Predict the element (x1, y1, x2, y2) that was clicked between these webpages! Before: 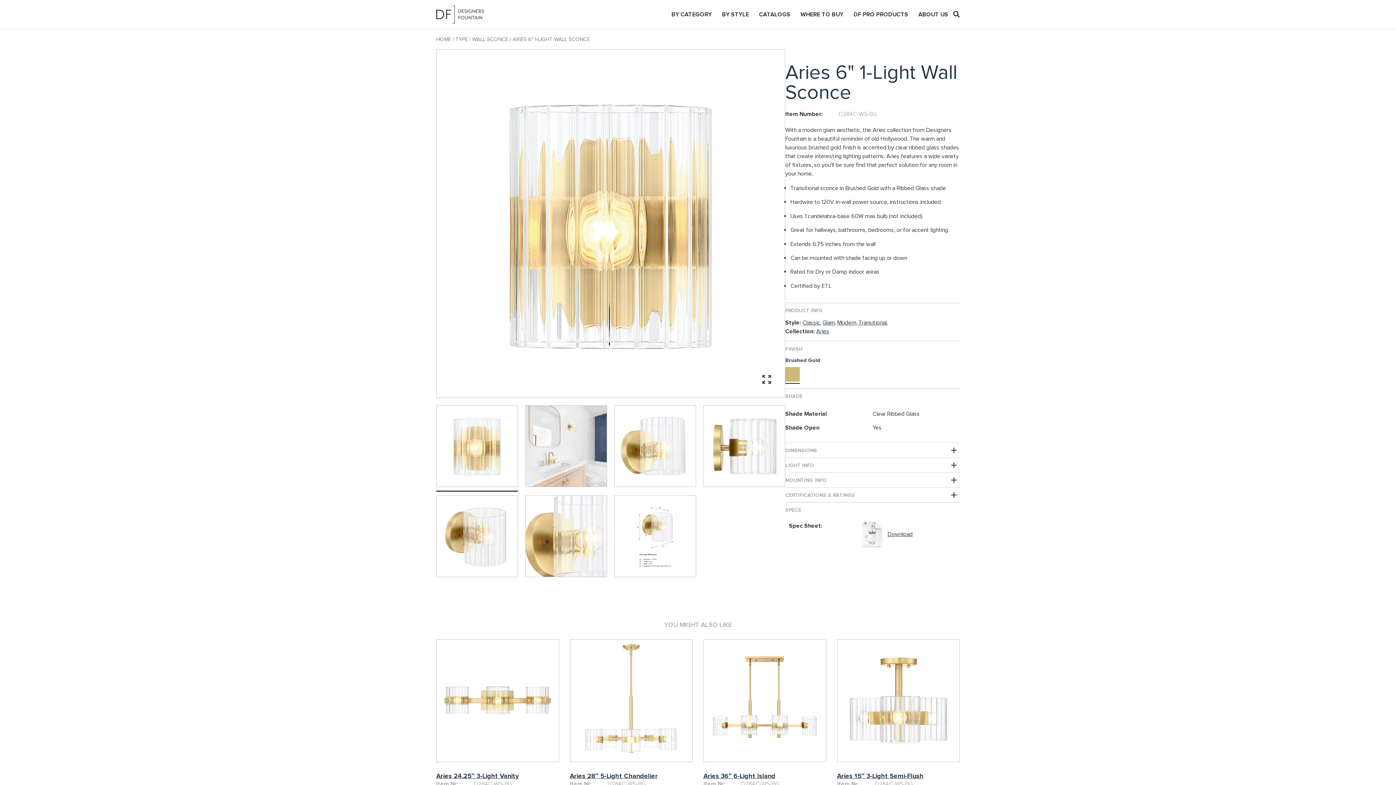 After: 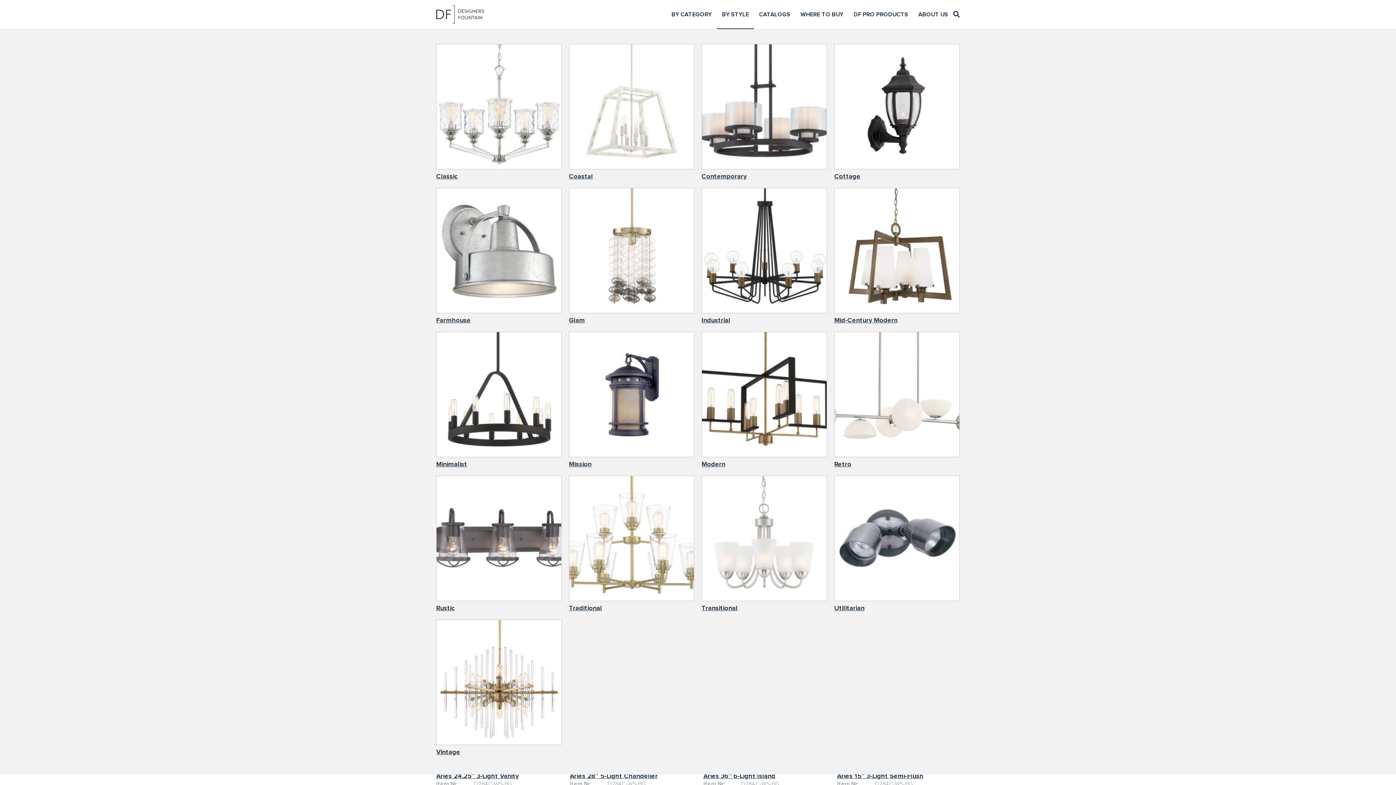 Action: bbox: (717, 0, 754, 29) label: BY STYLE